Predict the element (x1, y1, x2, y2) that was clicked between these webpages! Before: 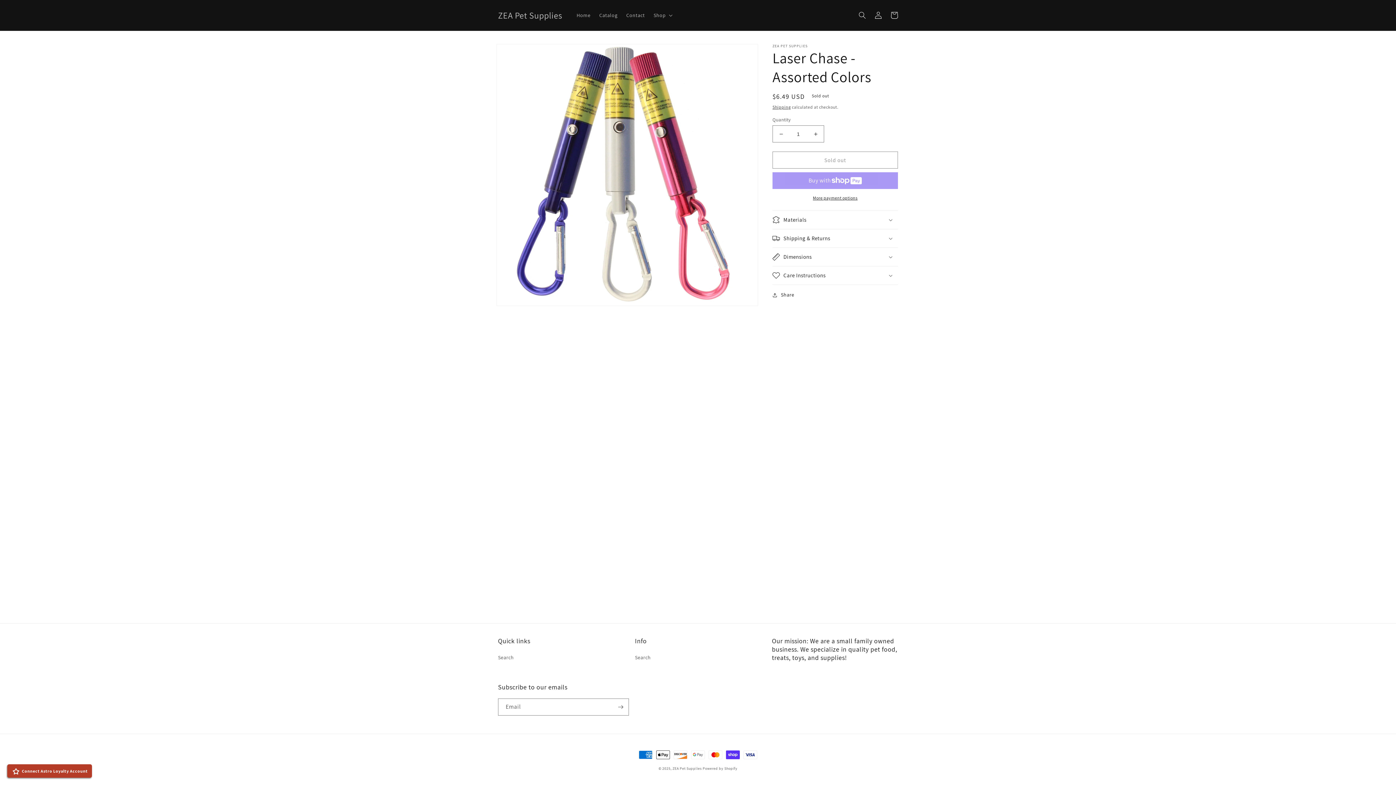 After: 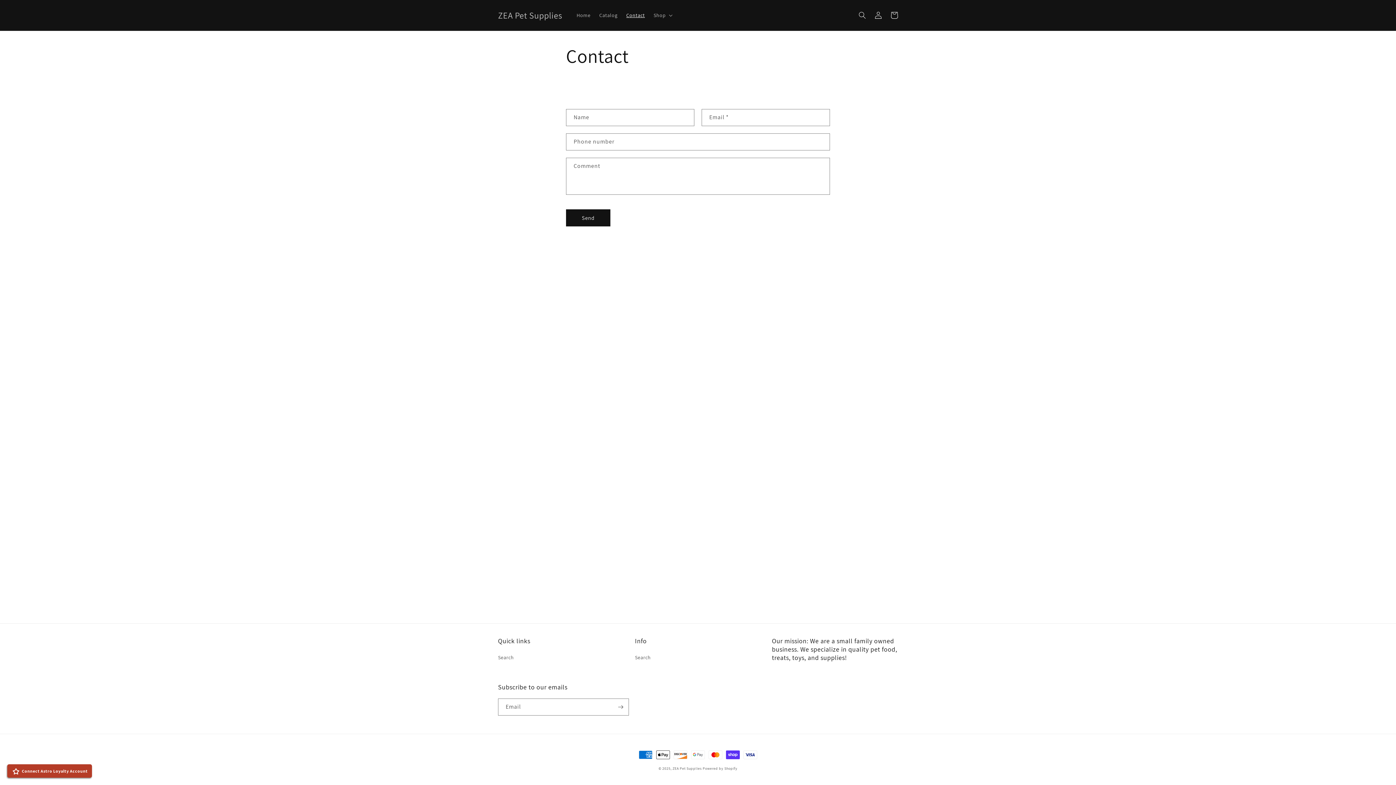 Action: bbox: (622, 7, 649, 22) label: Contact